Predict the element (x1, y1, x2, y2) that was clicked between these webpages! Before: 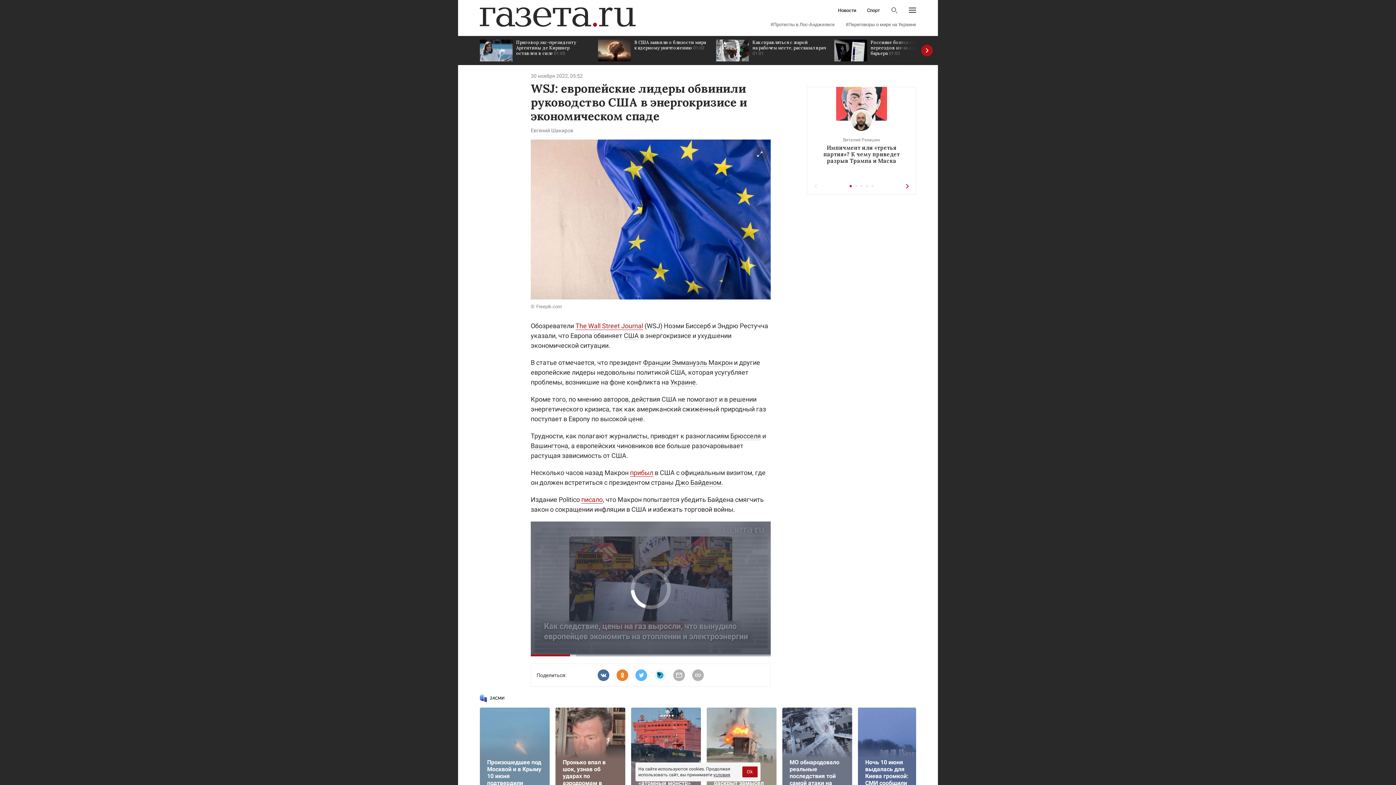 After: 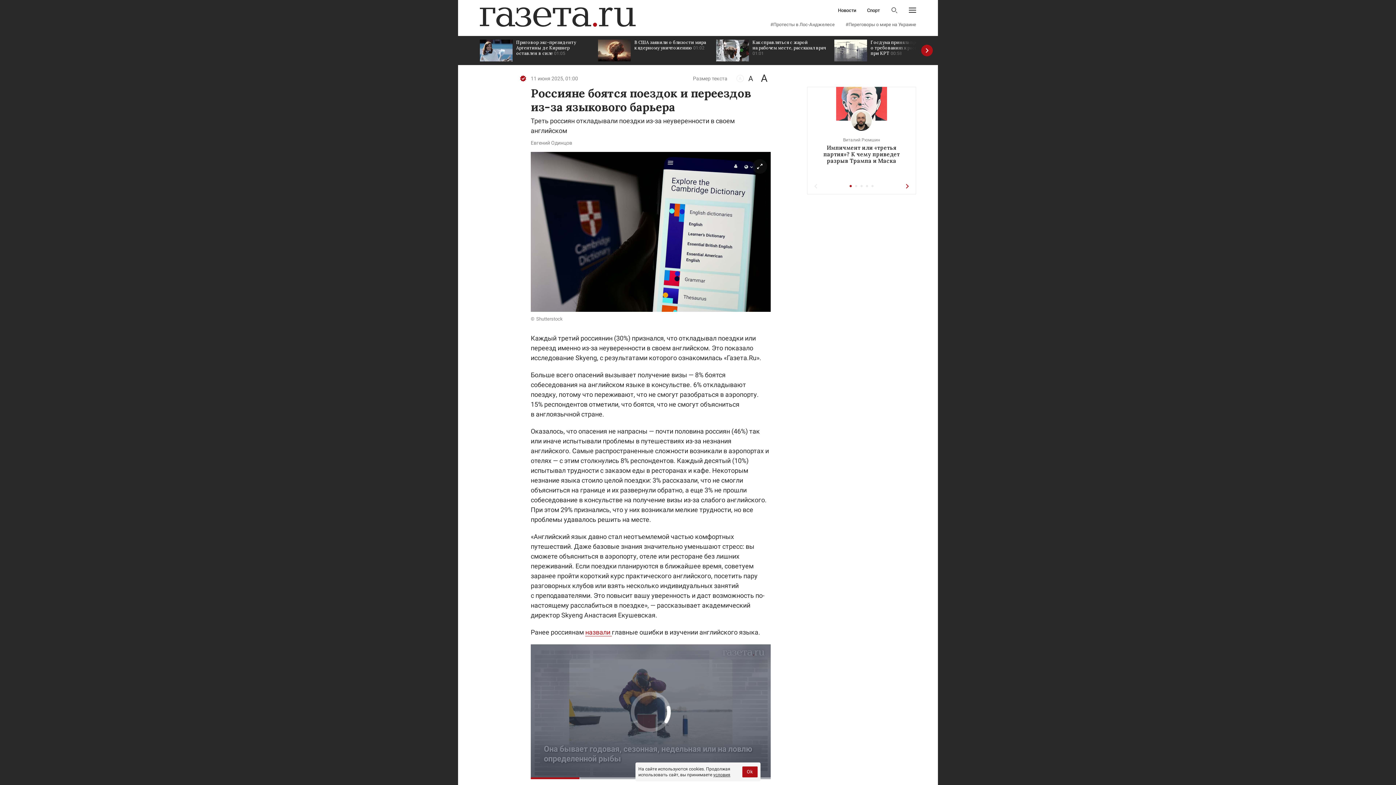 Action: label: Россияне боятся поездок и переездов из-за языкового барьера 01:00 bbox: (834, 36, 945, 65)